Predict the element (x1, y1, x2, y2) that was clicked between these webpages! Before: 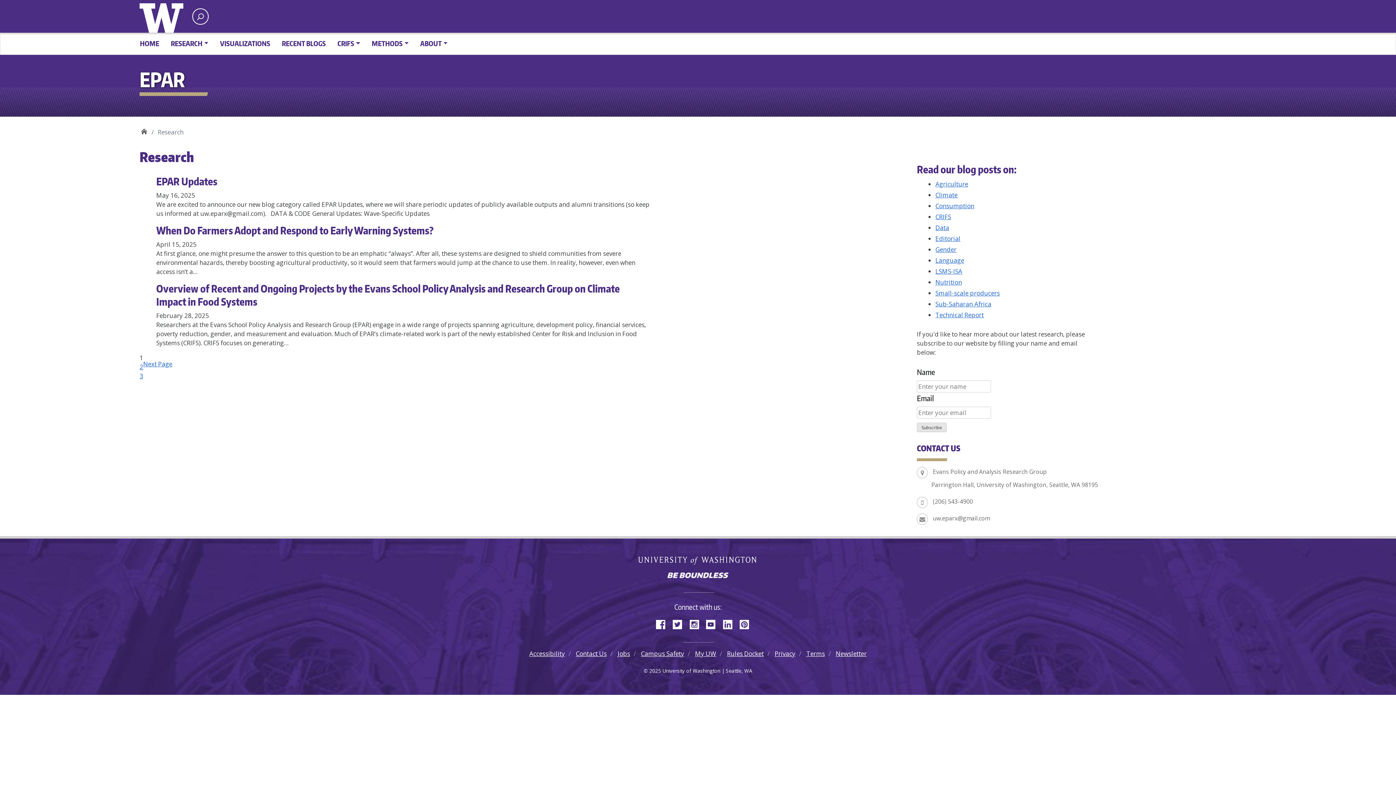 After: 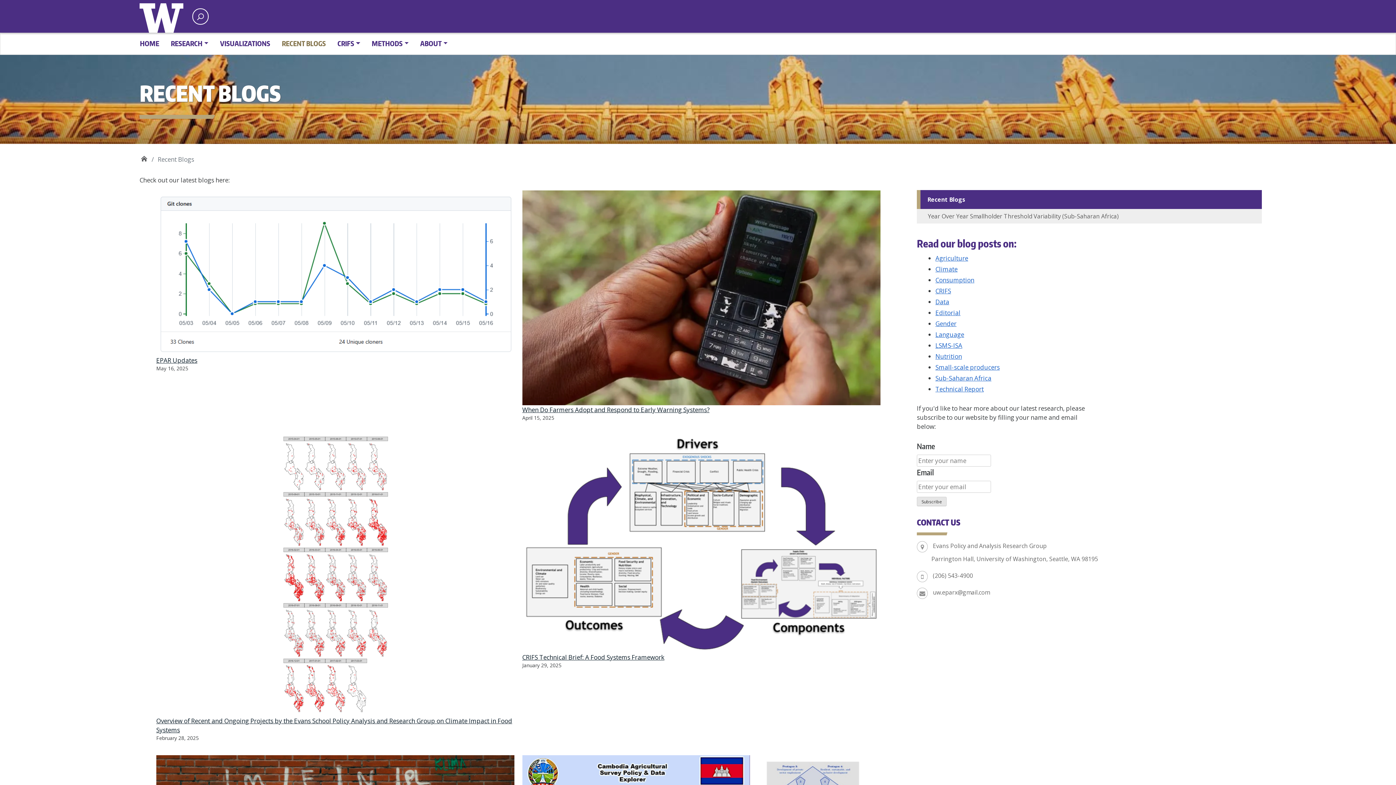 Action: bbox: (276, 35, 331, 51) label: RECENT BLOGS